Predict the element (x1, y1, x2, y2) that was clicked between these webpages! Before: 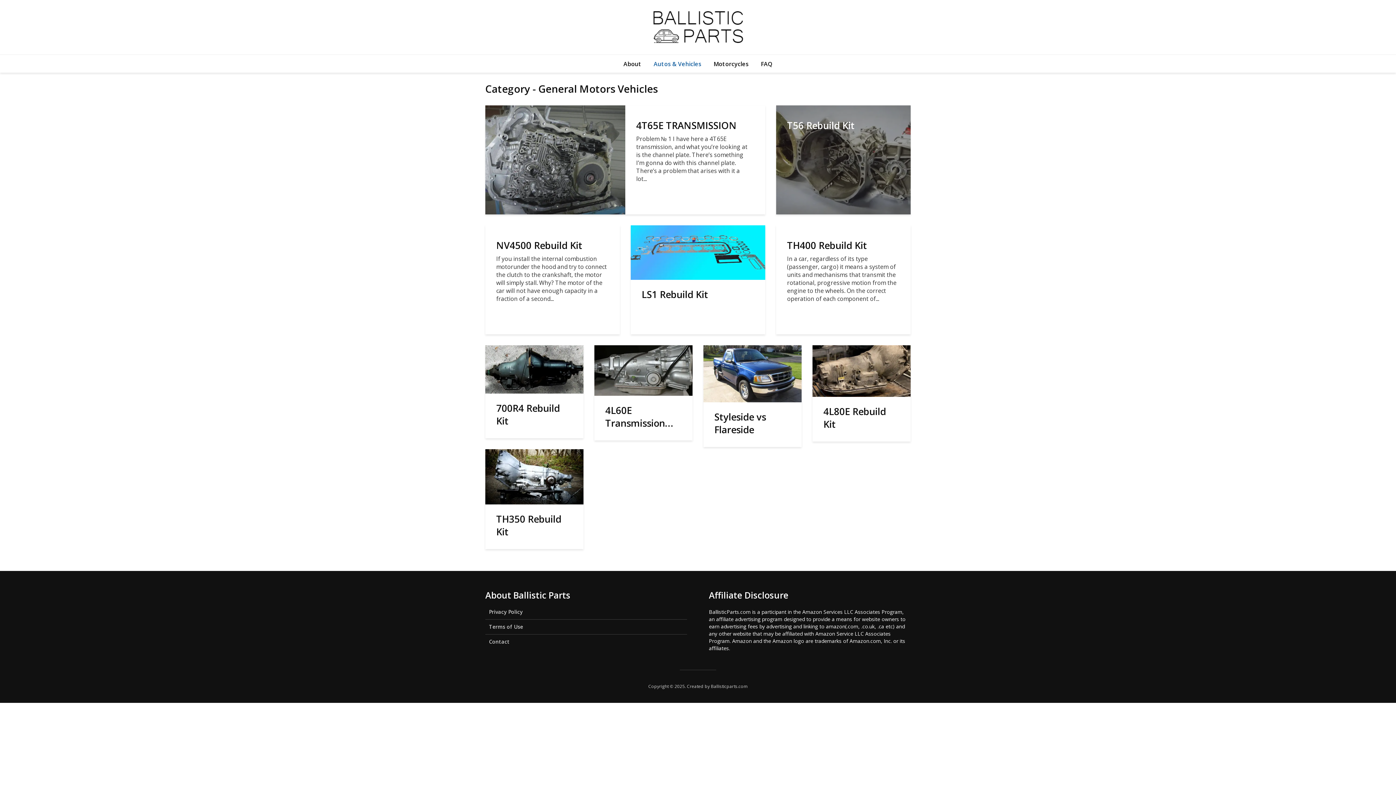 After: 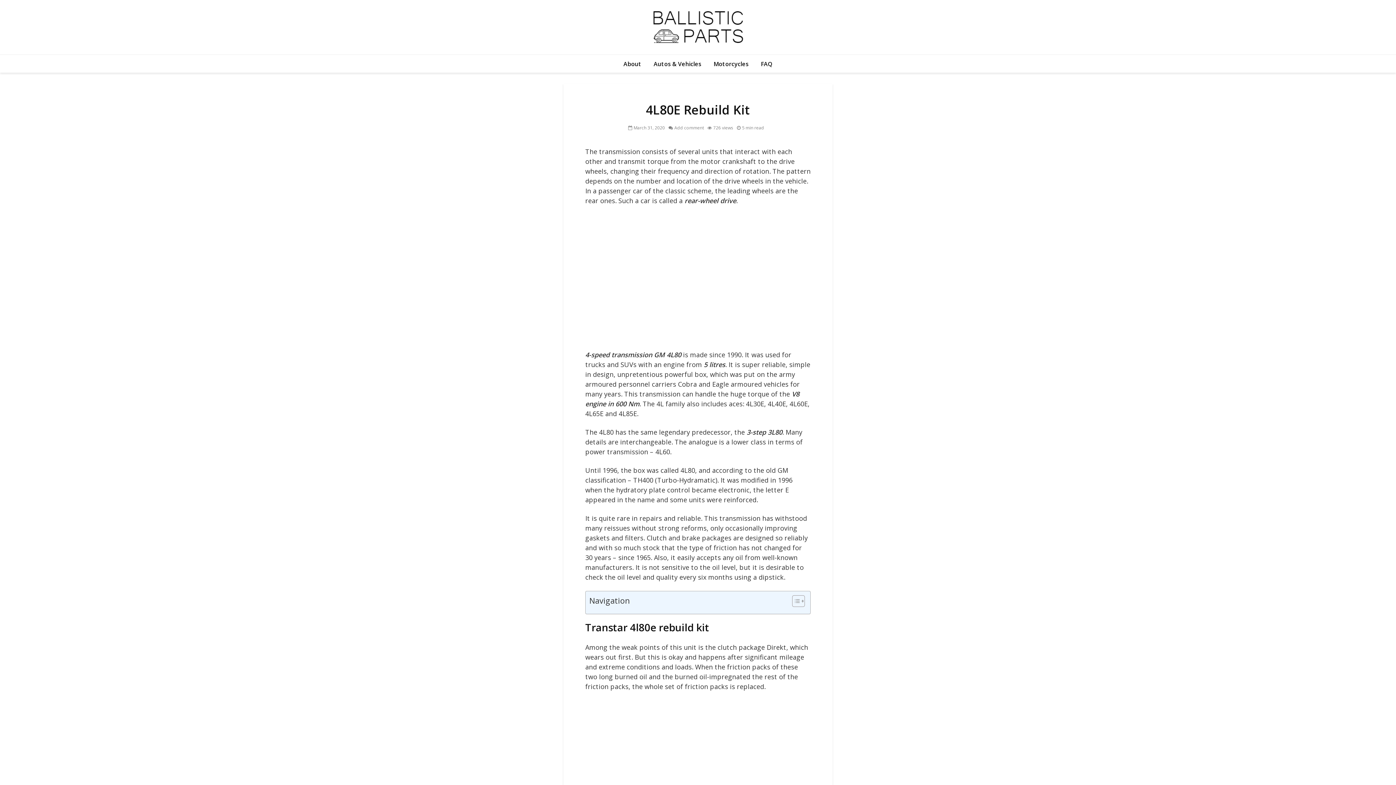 Action: bbox: (823, 405, 900, 430) label: 4L80E Rebuild Kit